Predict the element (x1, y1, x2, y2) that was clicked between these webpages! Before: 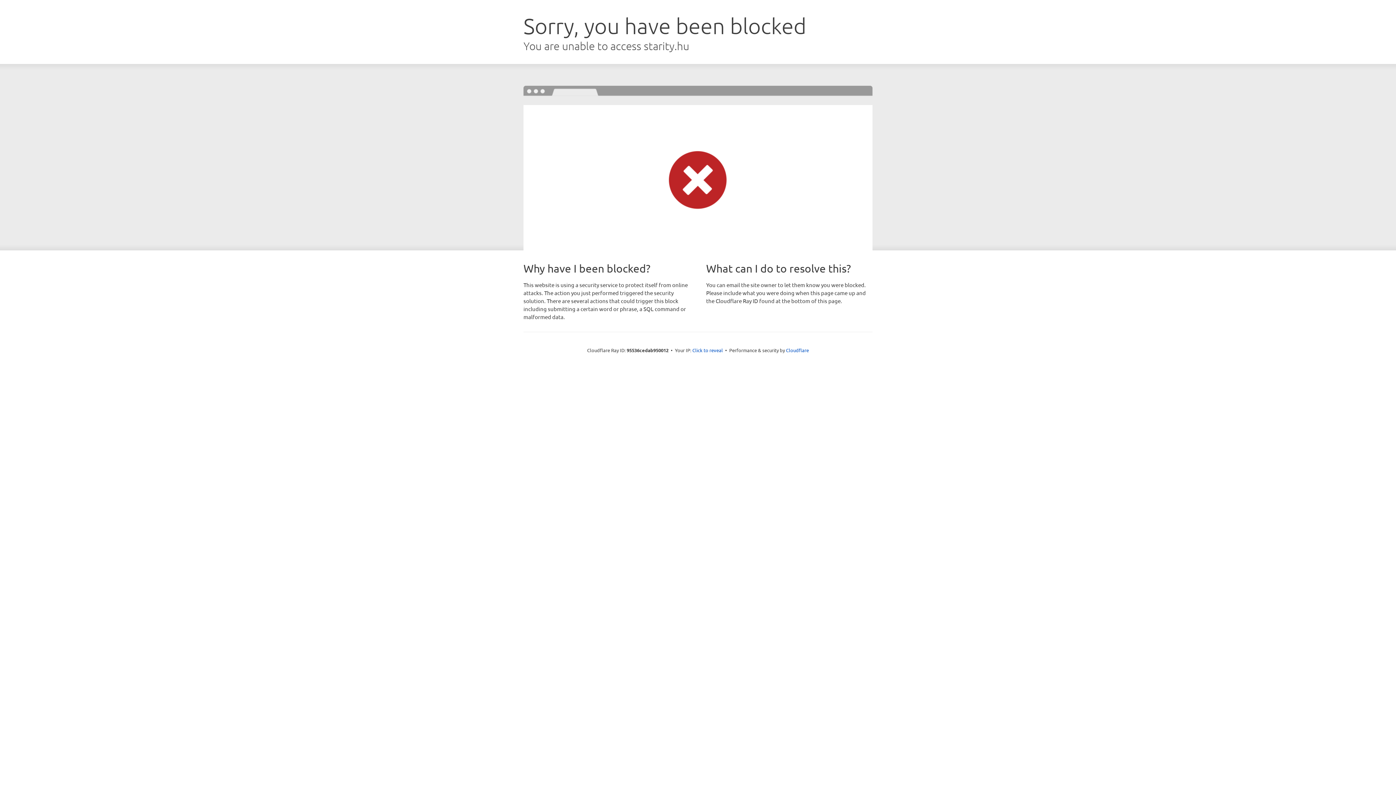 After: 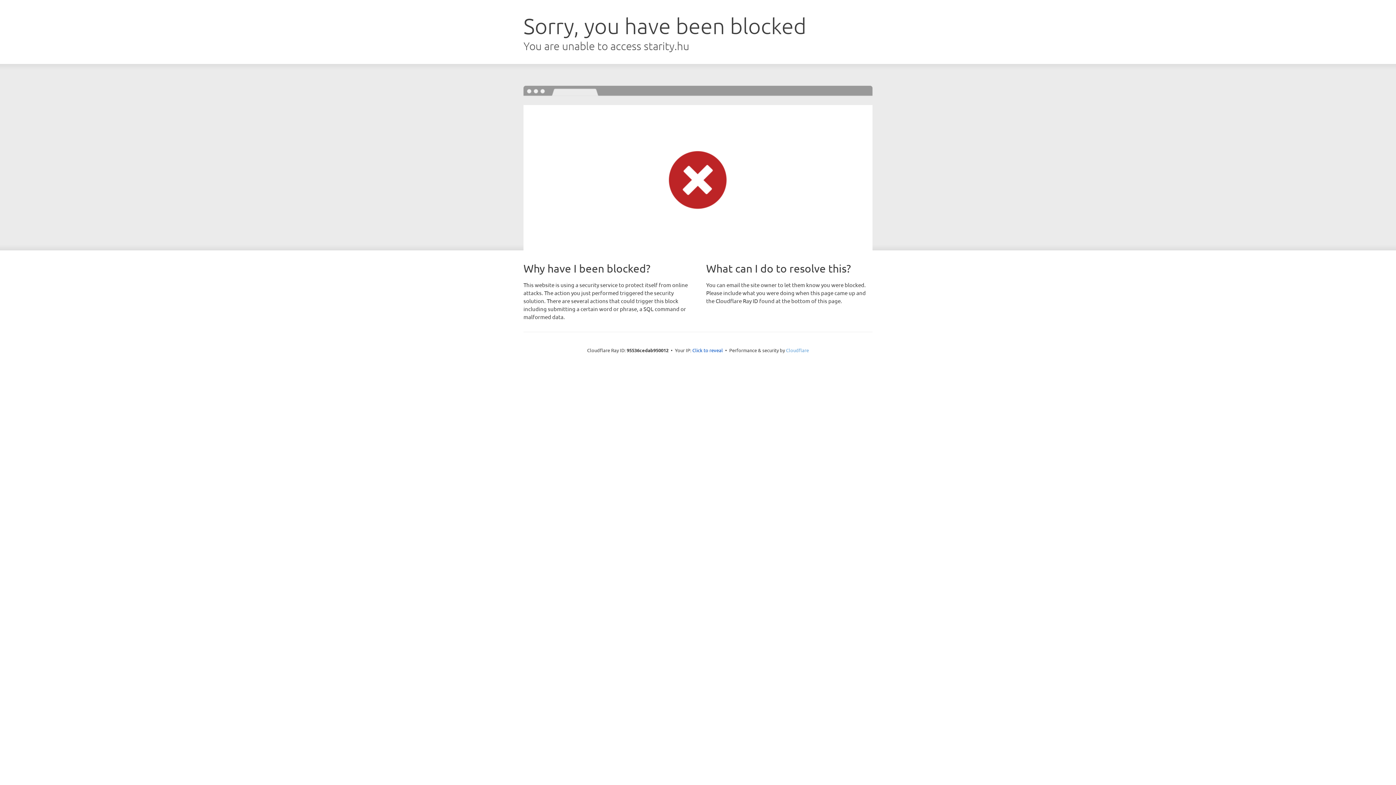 Action: label: Cloudflare bbox: (786, 347, 809, 353)